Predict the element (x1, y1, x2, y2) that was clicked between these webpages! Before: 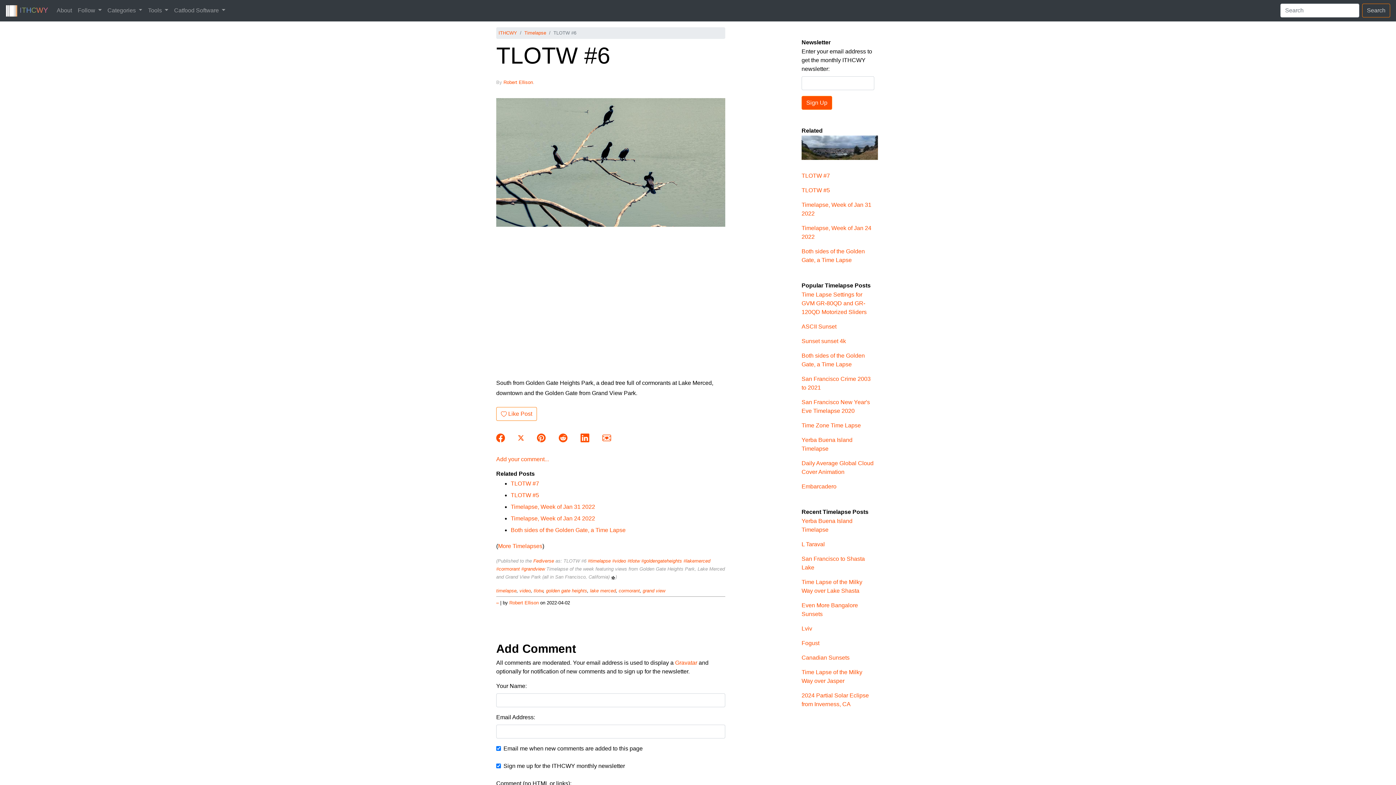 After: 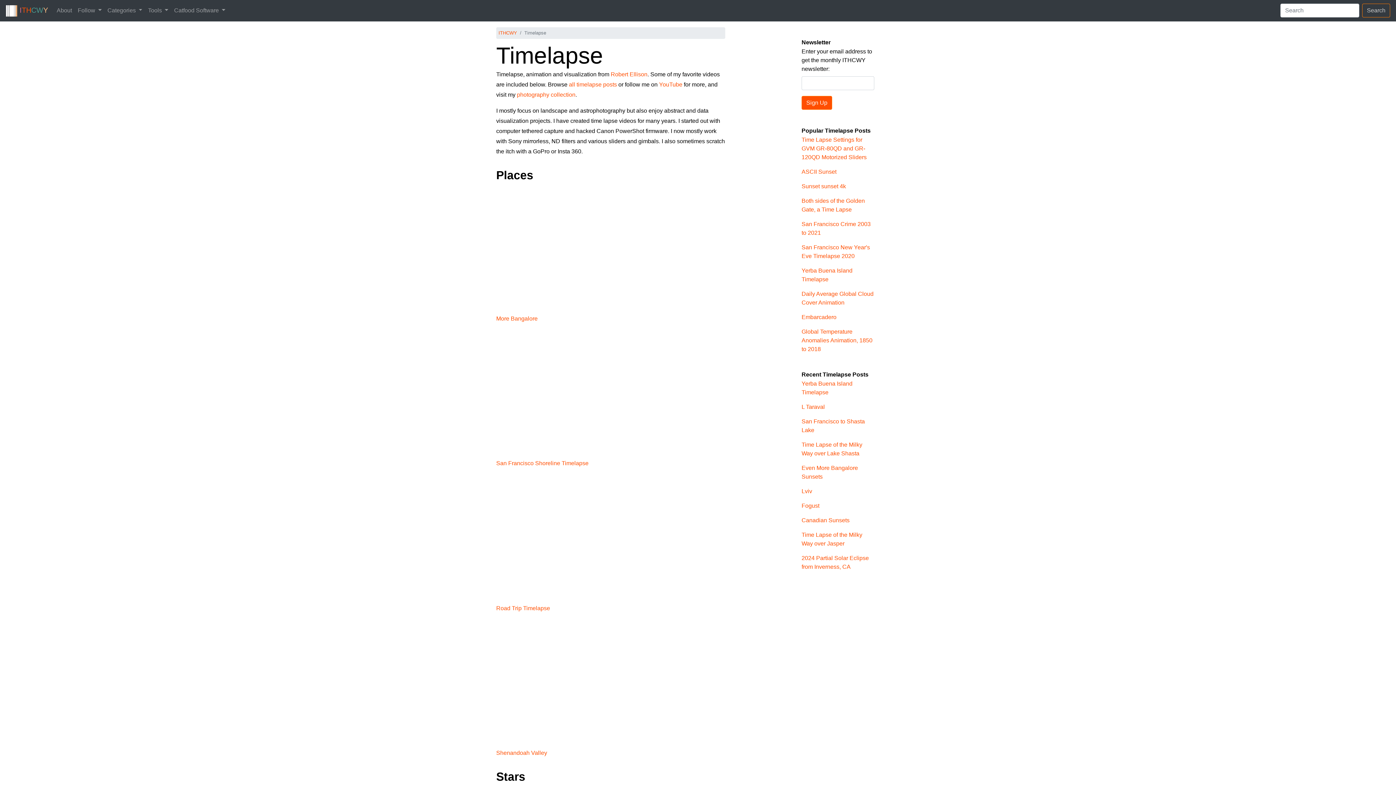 Action: label: More Timelapses bbox: (498, 543, 542, 549)